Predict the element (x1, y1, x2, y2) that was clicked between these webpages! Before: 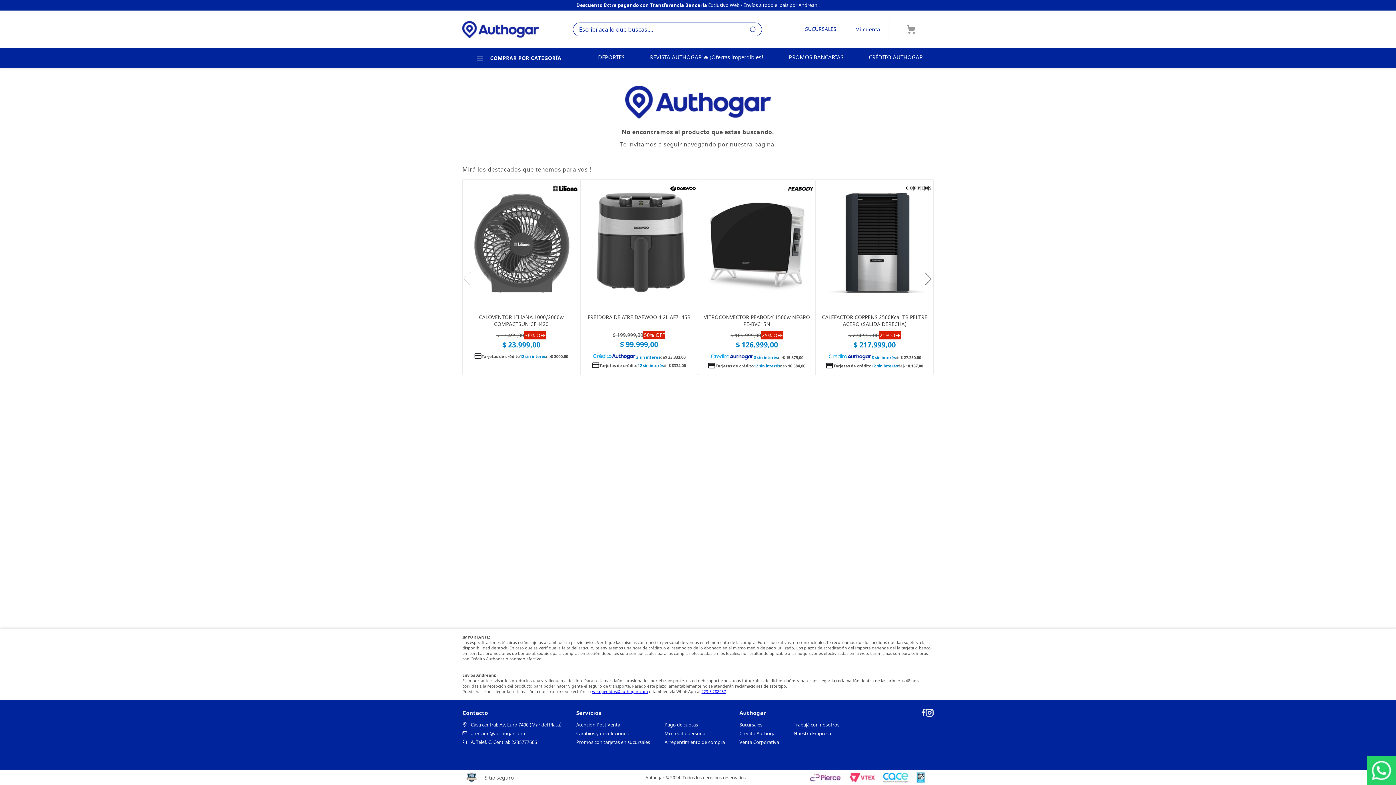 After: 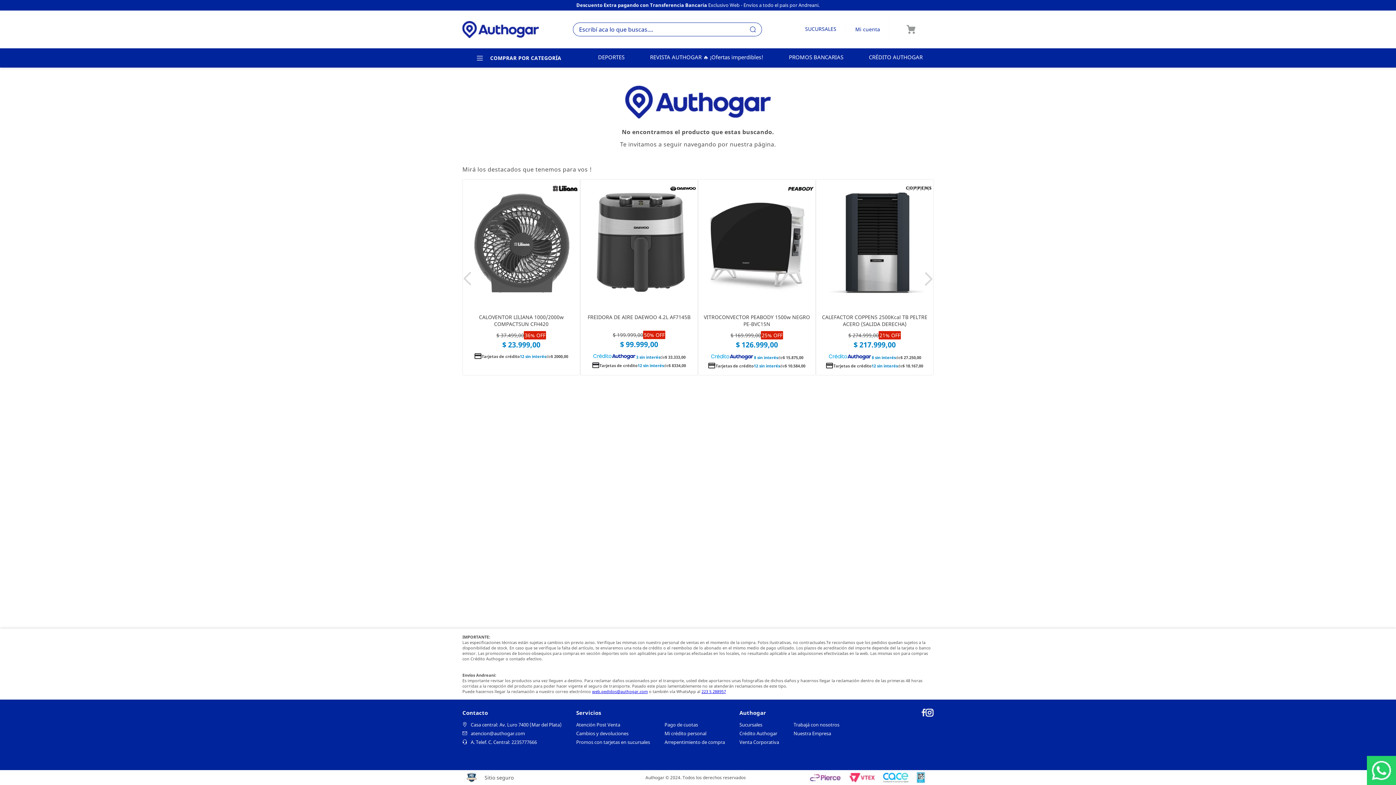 Action: label: web.pedidos@authogar.com bbox: (592, 689, 648, 694)